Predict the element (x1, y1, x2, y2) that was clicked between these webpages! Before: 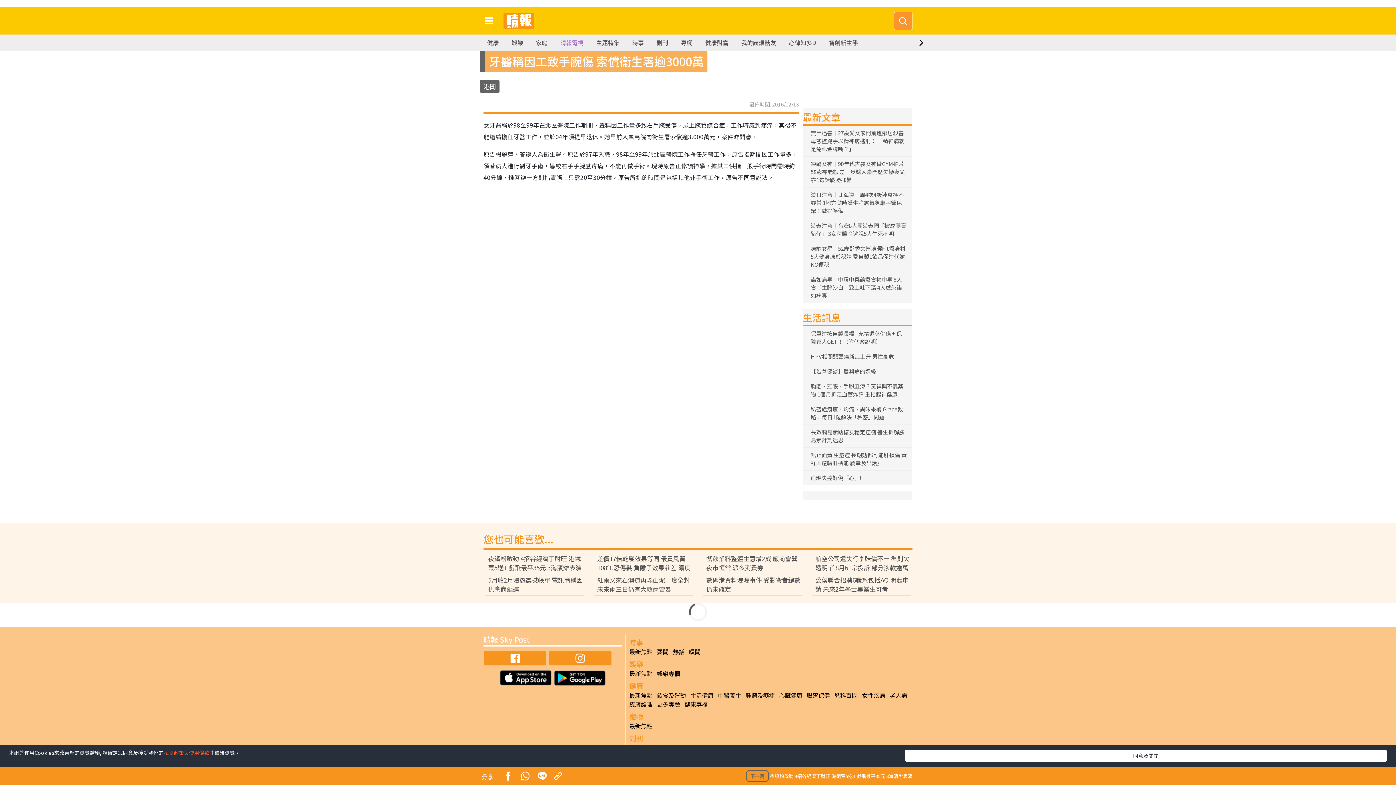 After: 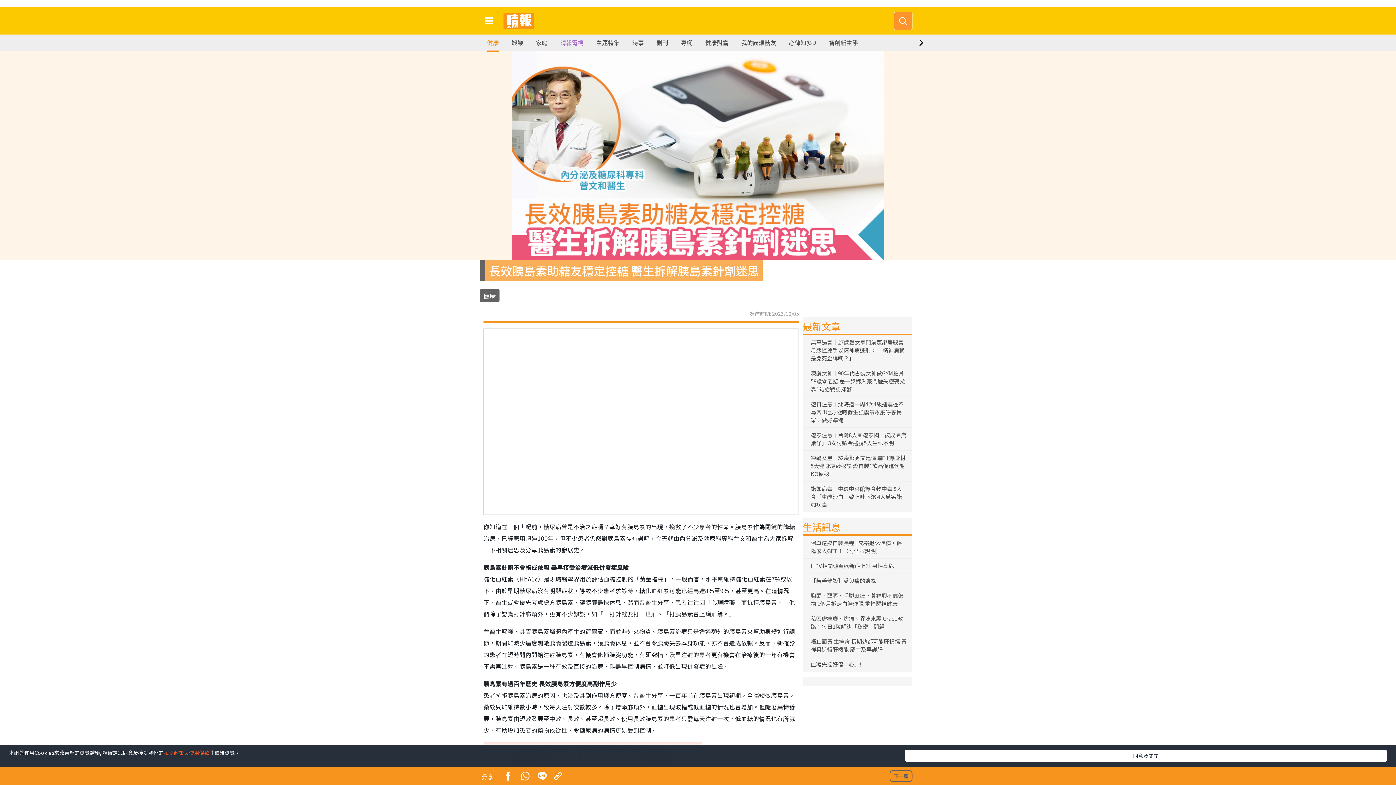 Action: bbox: (807, 428, 907, 444) label: 長效胰島素助糖友穩定控糖 醫生拆解胰島素針劑迷思